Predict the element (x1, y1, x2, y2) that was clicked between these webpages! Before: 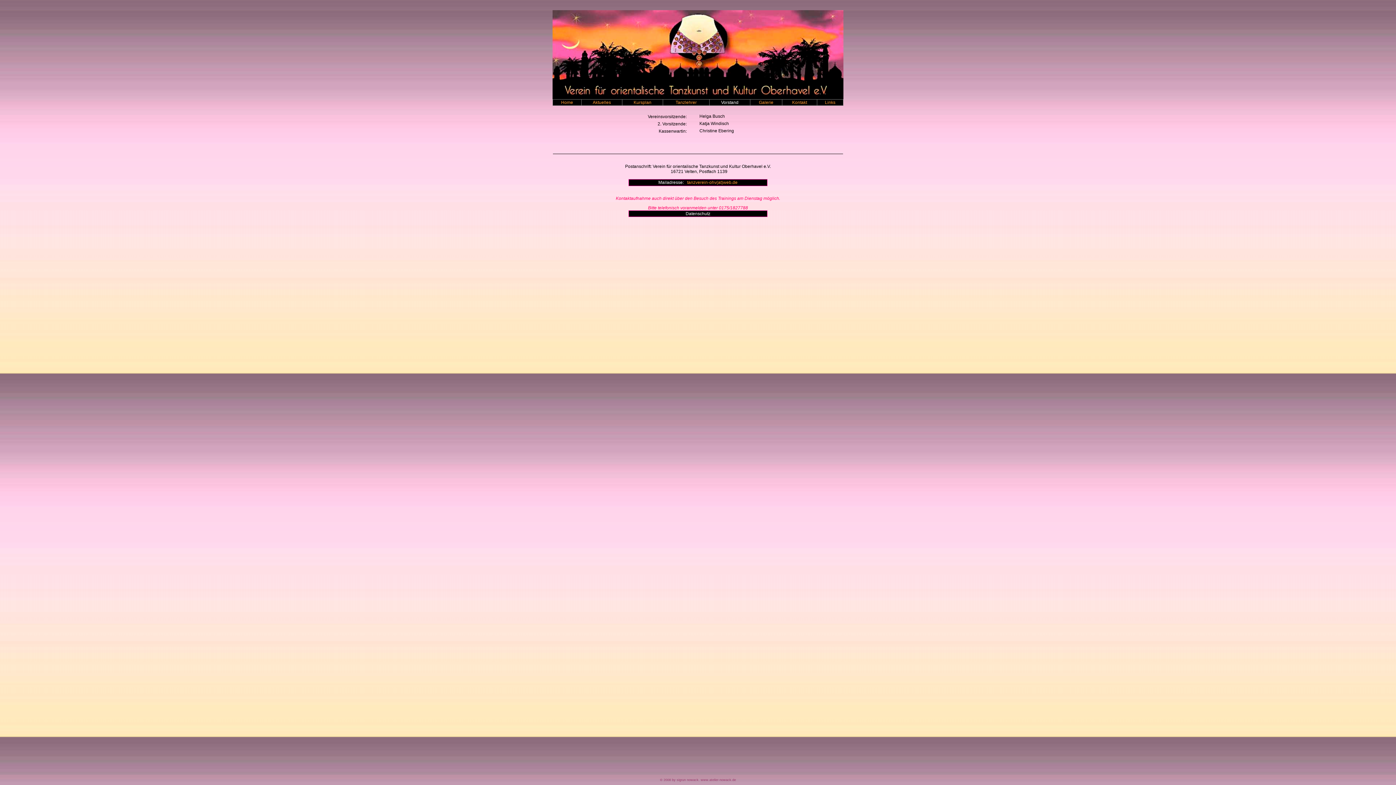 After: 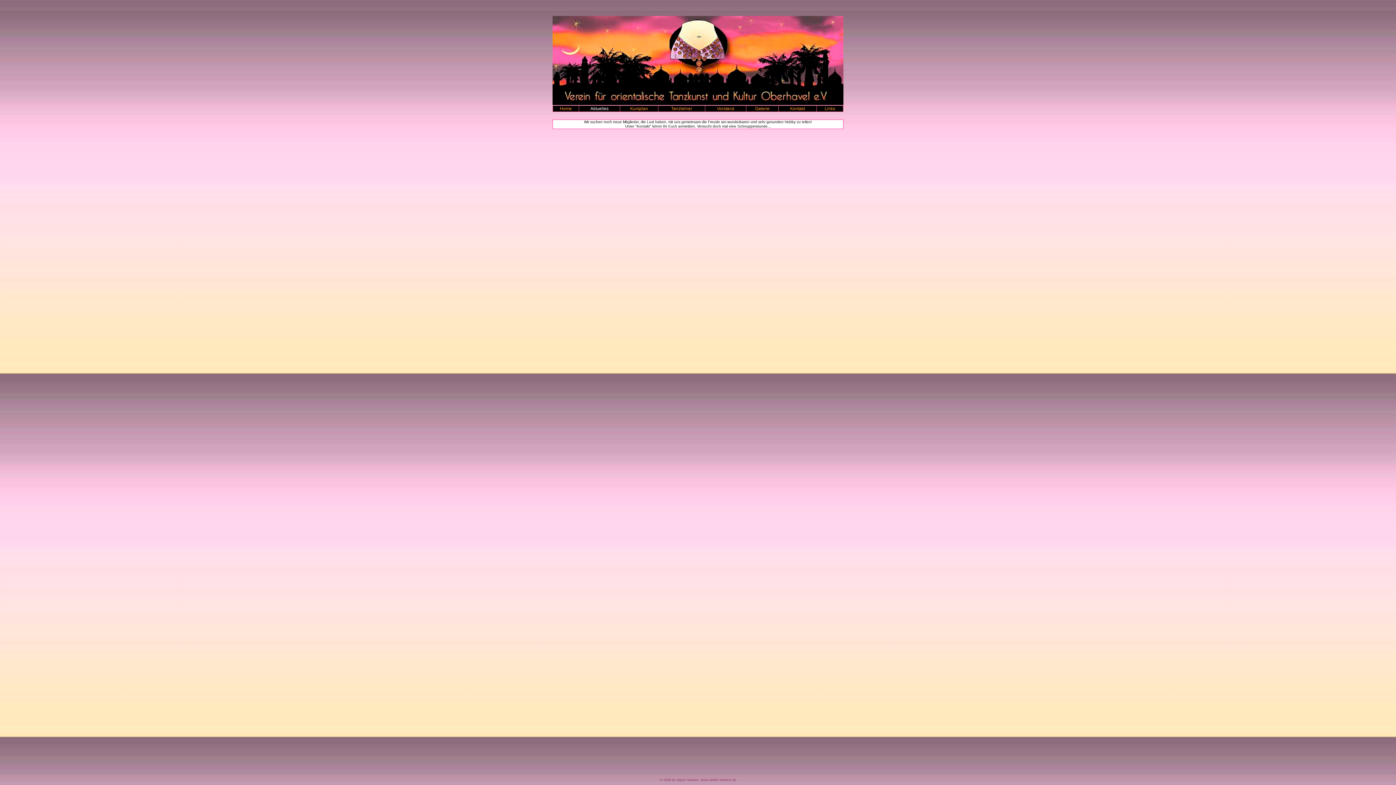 Action: label: Aktuelles bbox: (592, 100, 611, 105)